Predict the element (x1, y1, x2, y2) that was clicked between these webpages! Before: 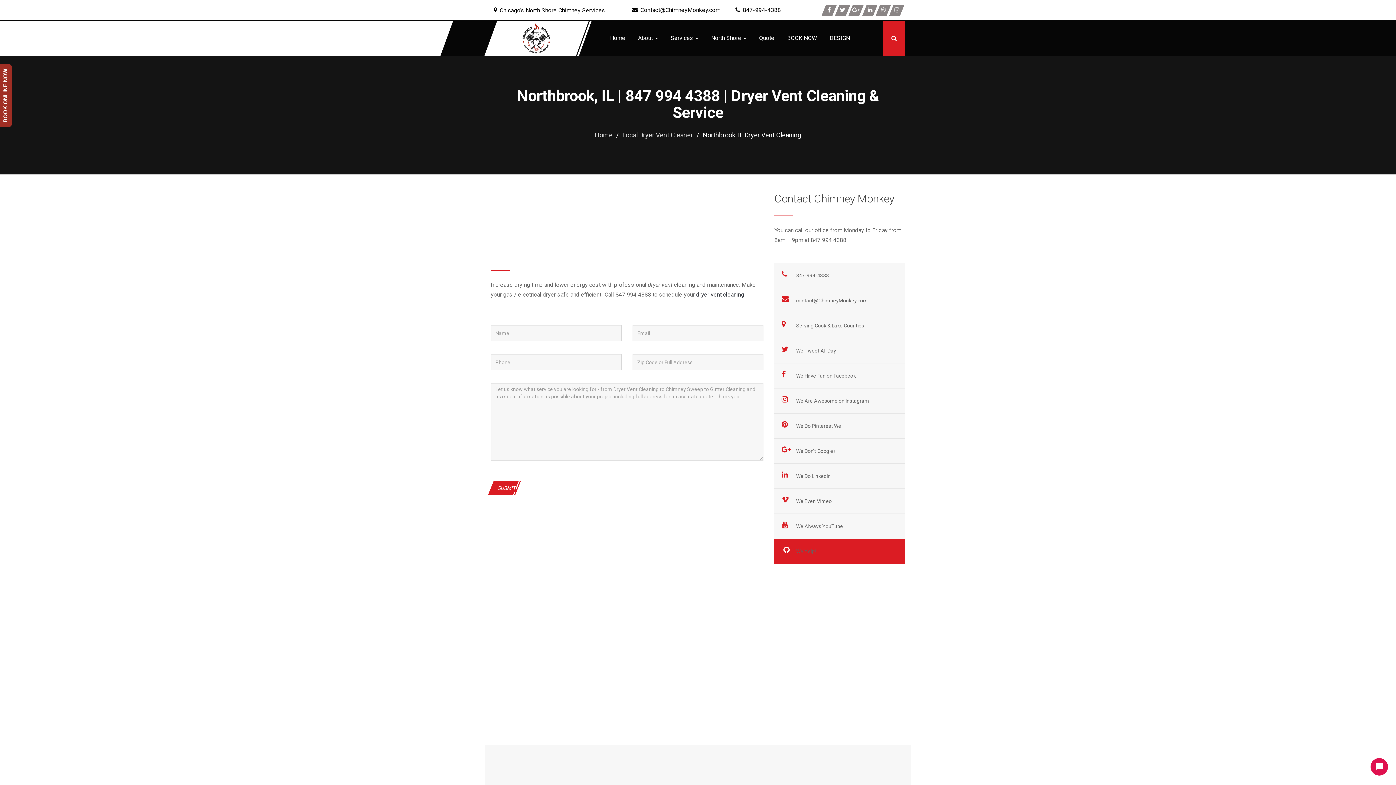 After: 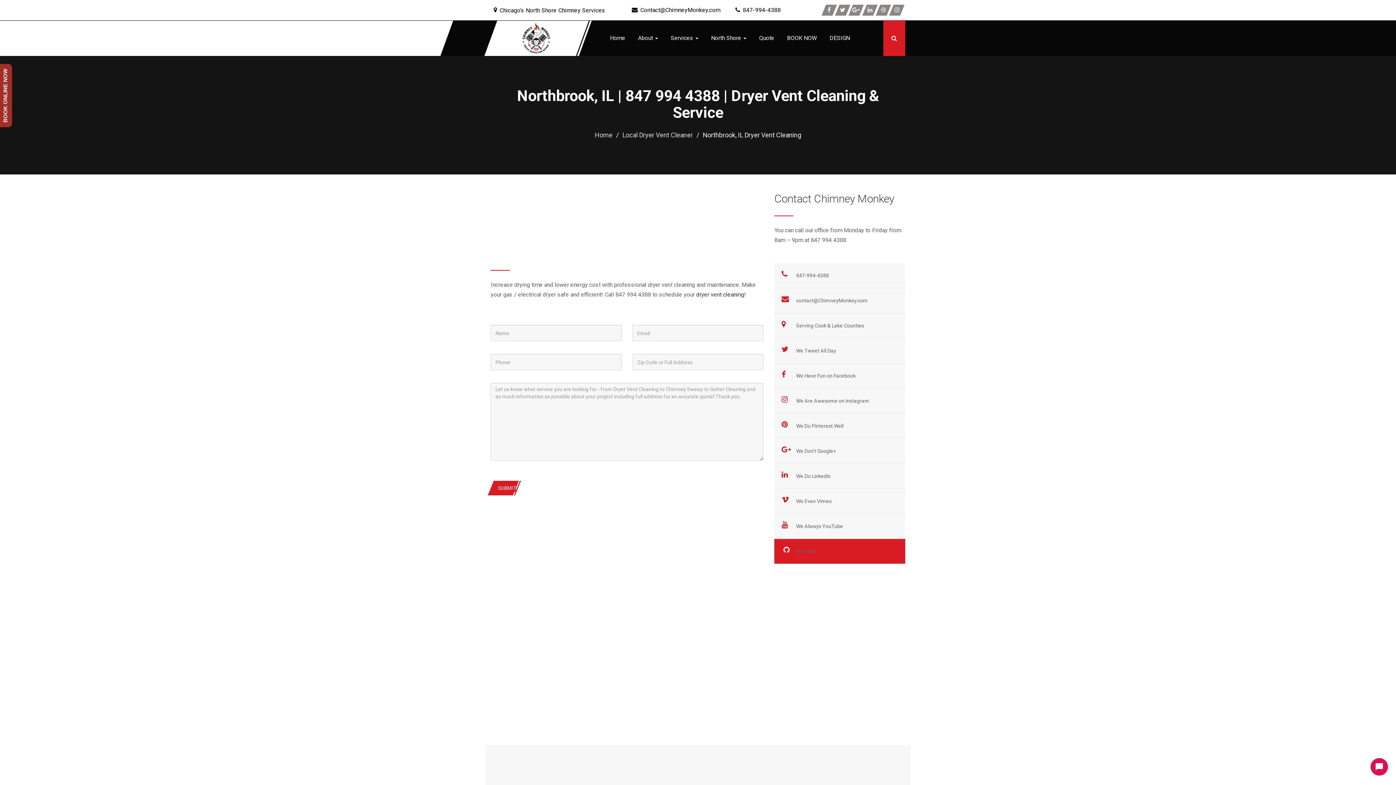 Action: label:  Contact@ChimneyMonkey.com bbox: (632, 6, 720, 13)